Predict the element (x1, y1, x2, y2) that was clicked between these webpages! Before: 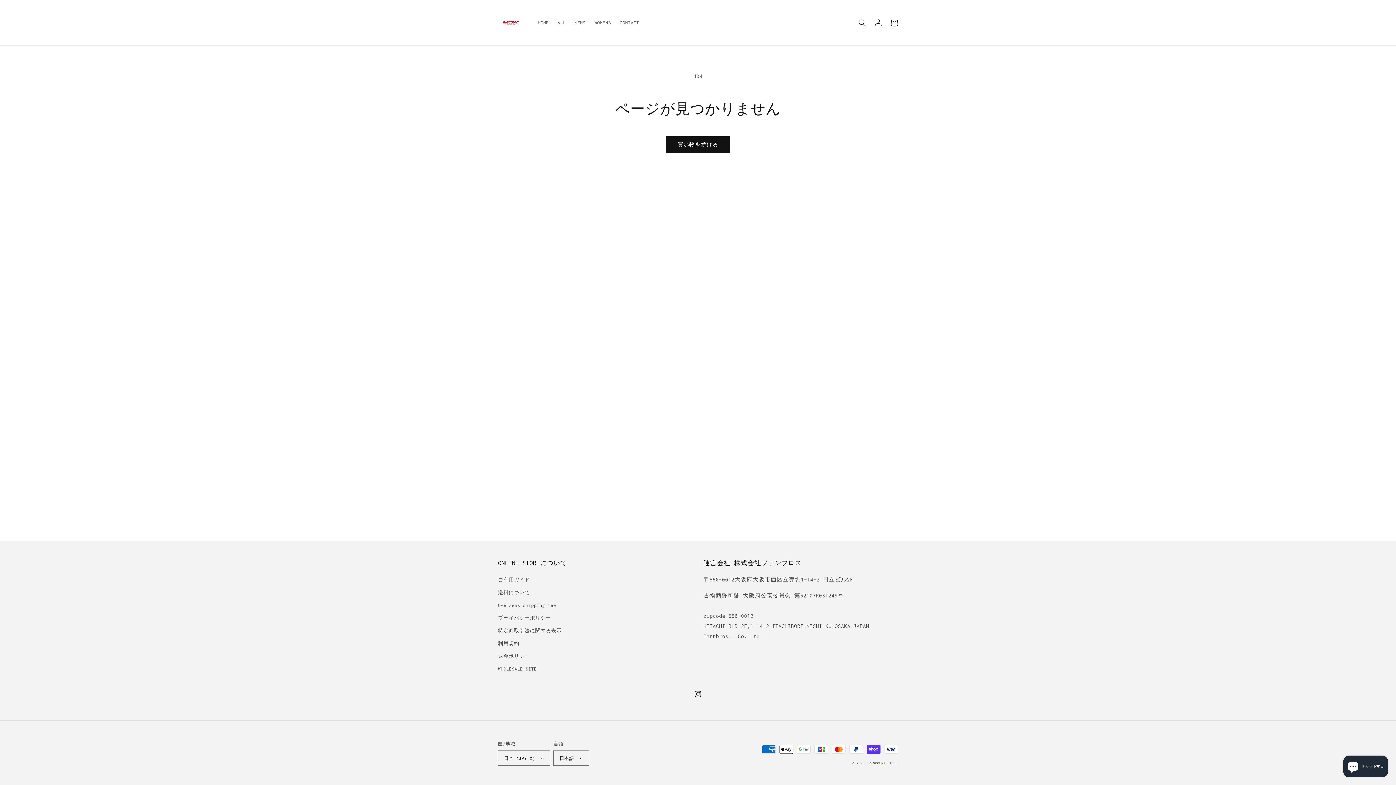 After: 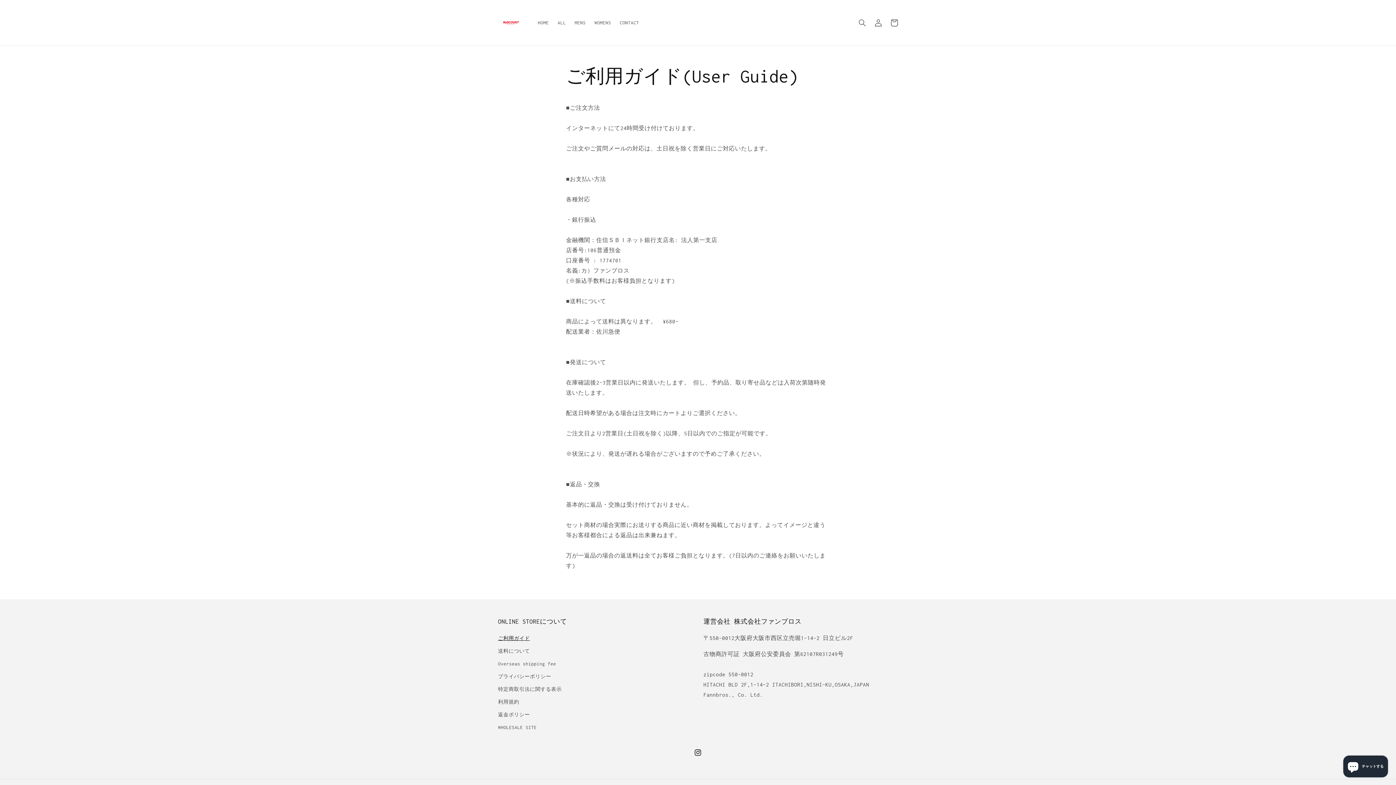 Action: label: ご利用ガイド bbox: (498, 575, 530, 586)